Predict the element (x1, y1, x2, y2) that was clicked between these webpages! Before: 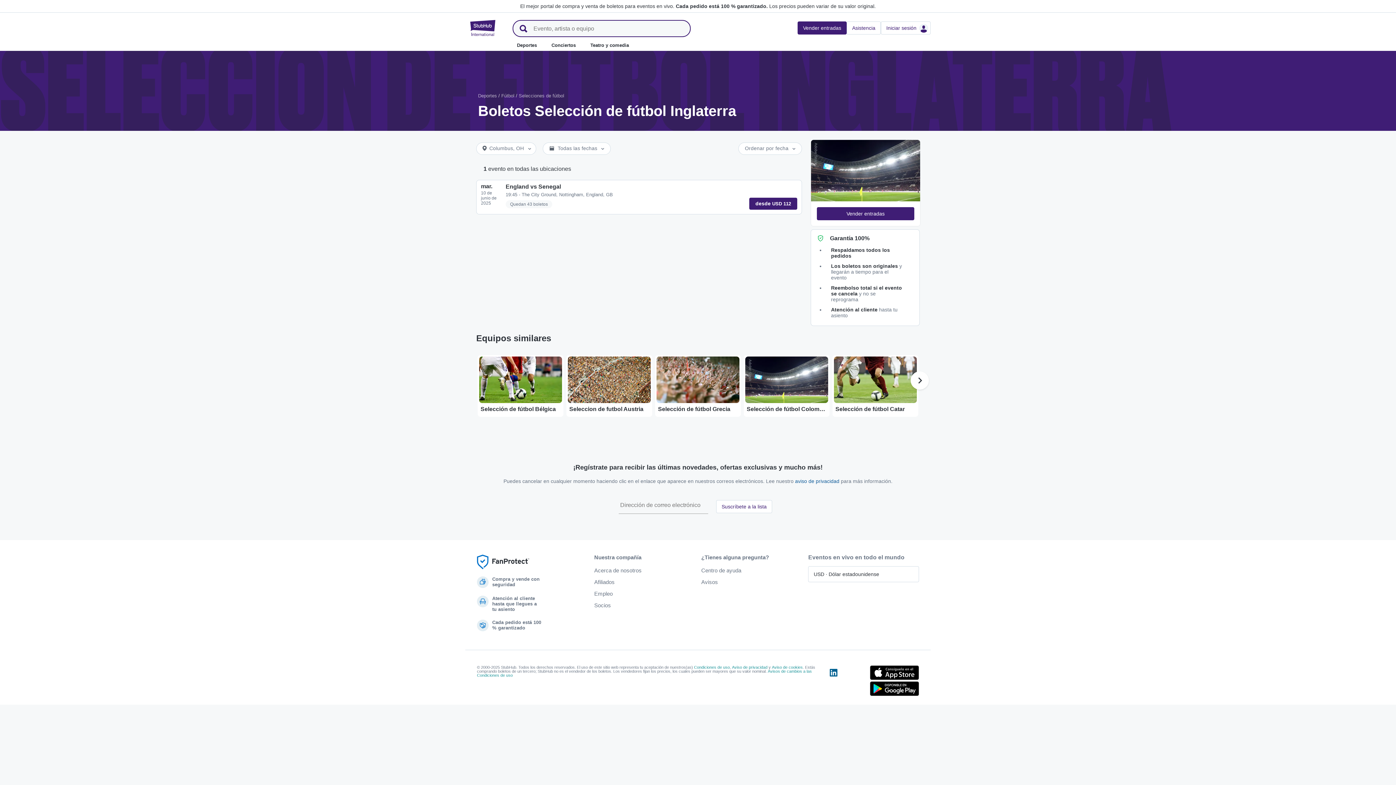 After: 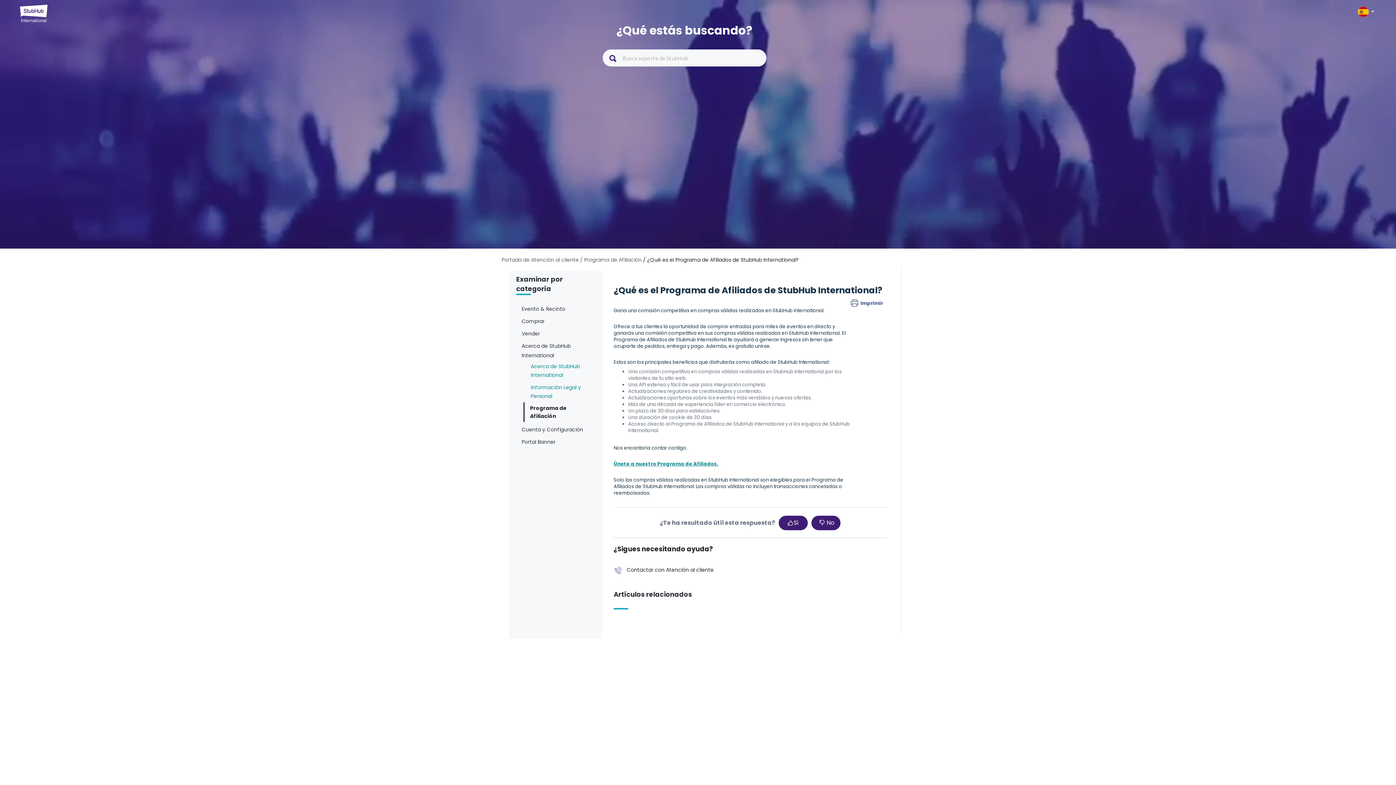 Action: bbox: (594, 579, 614, 585) label: Afiliados